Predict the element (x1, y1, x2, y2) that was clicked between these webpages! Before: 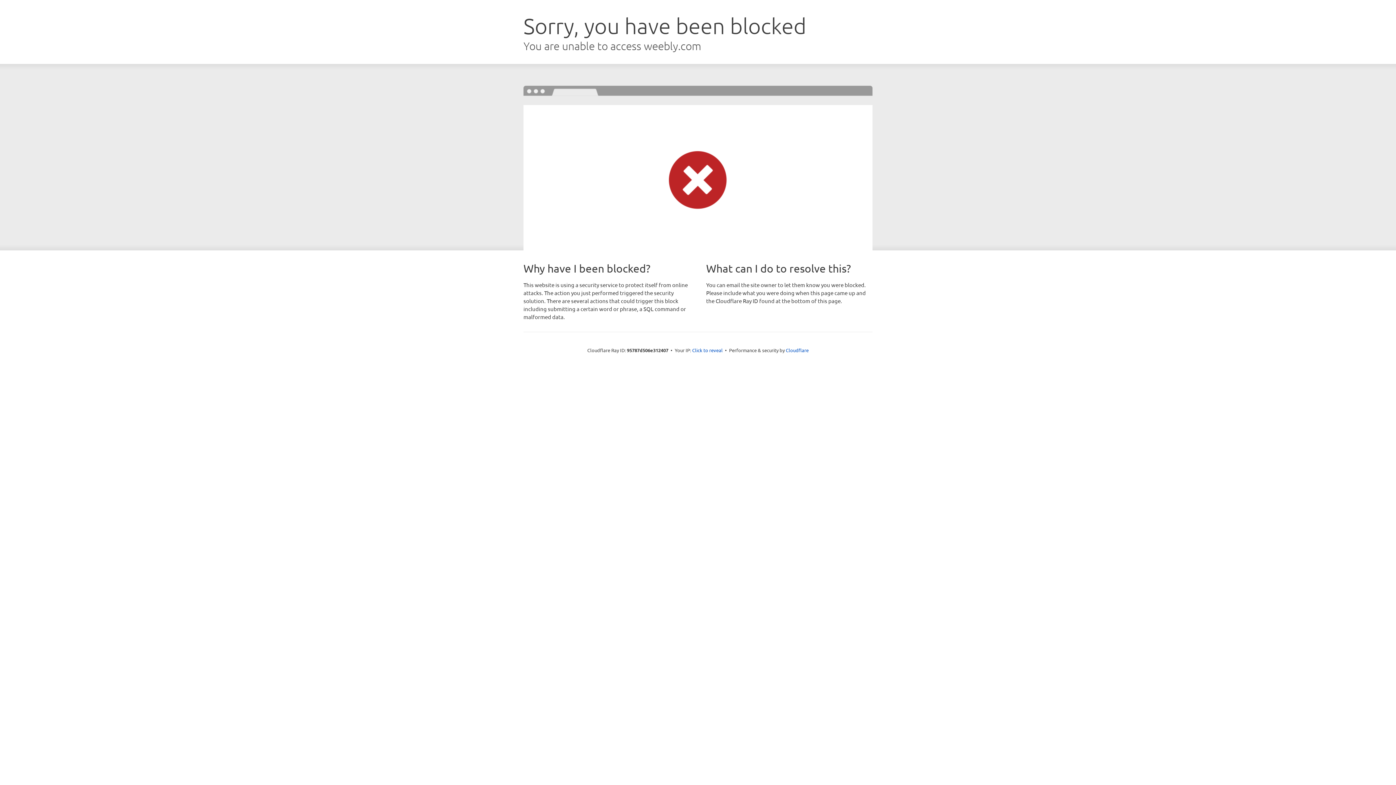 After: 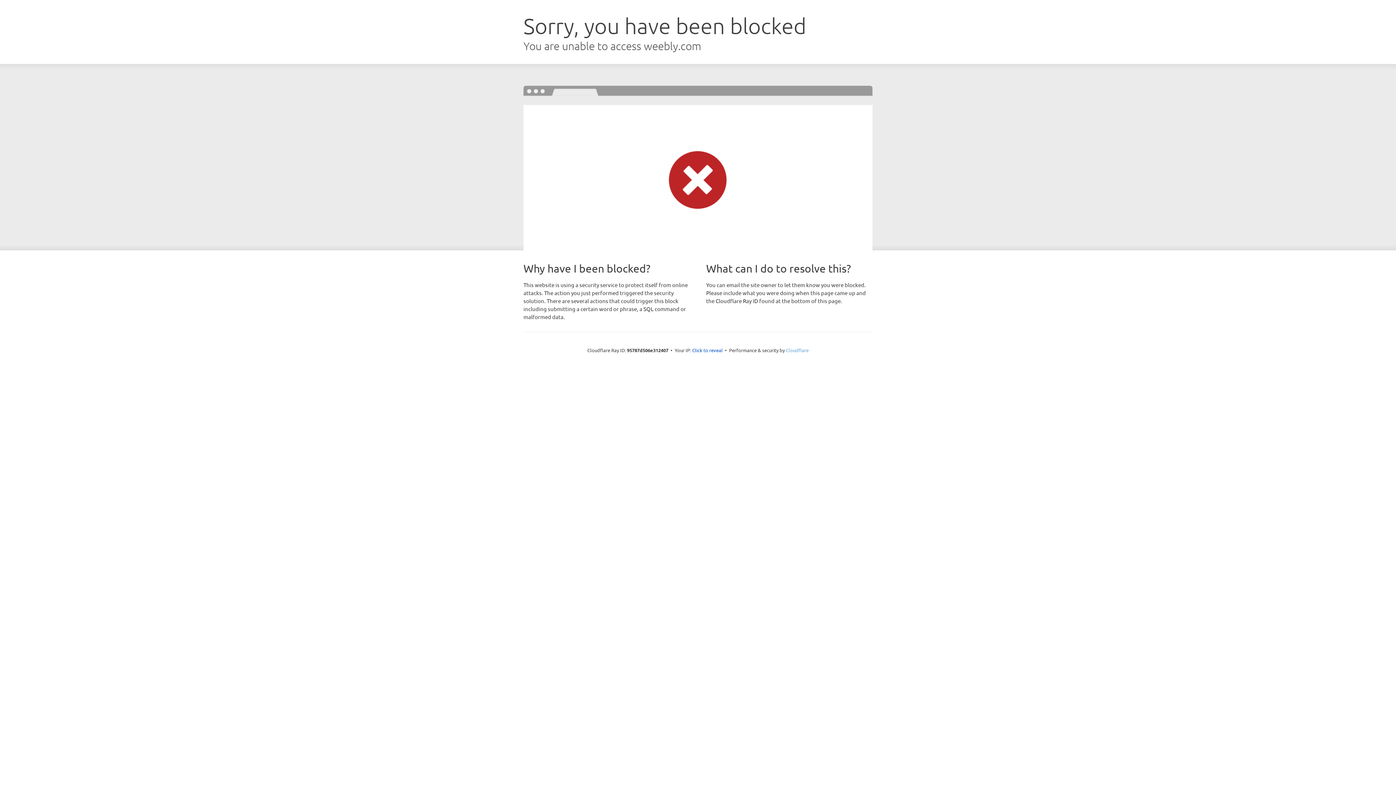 Action: label: Cloudflare bbox: (786, 347, 808, 353)